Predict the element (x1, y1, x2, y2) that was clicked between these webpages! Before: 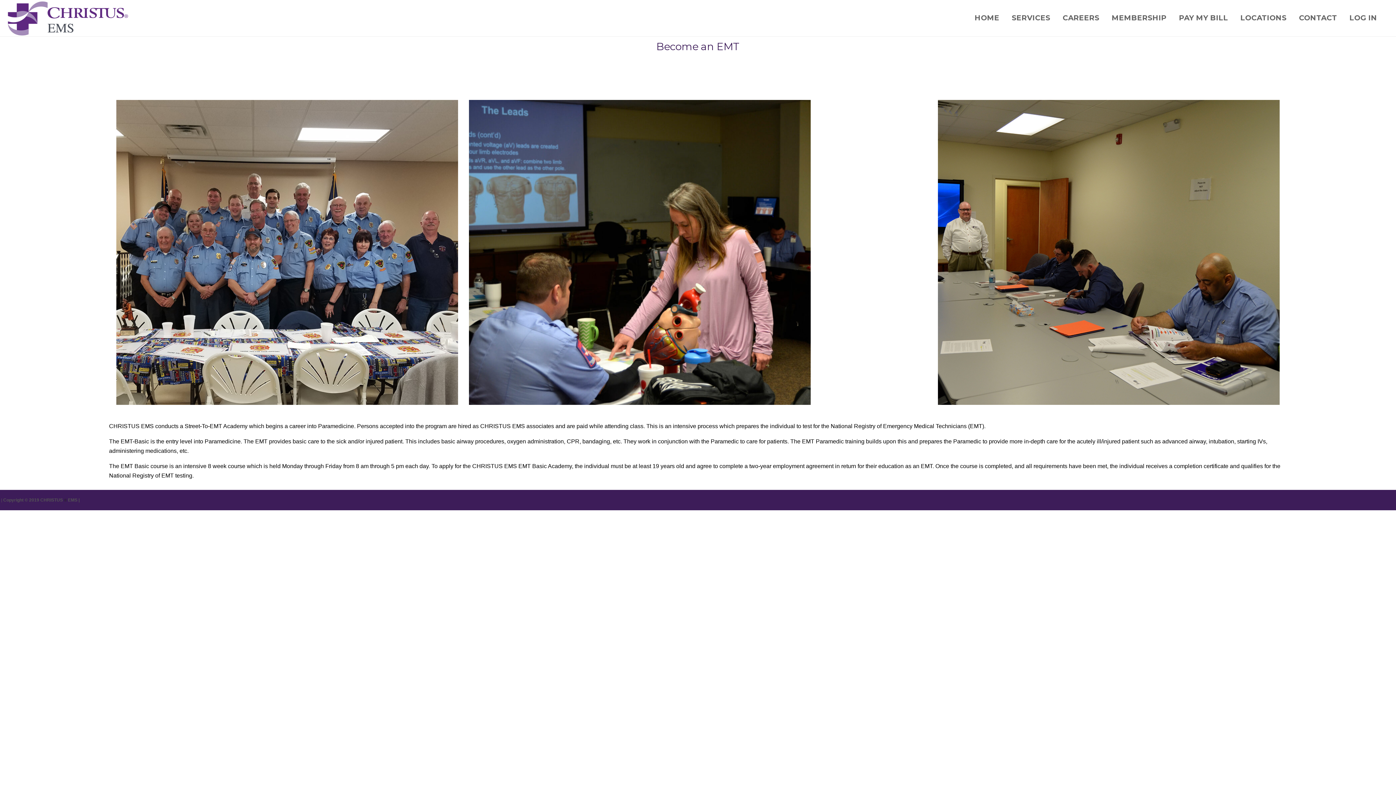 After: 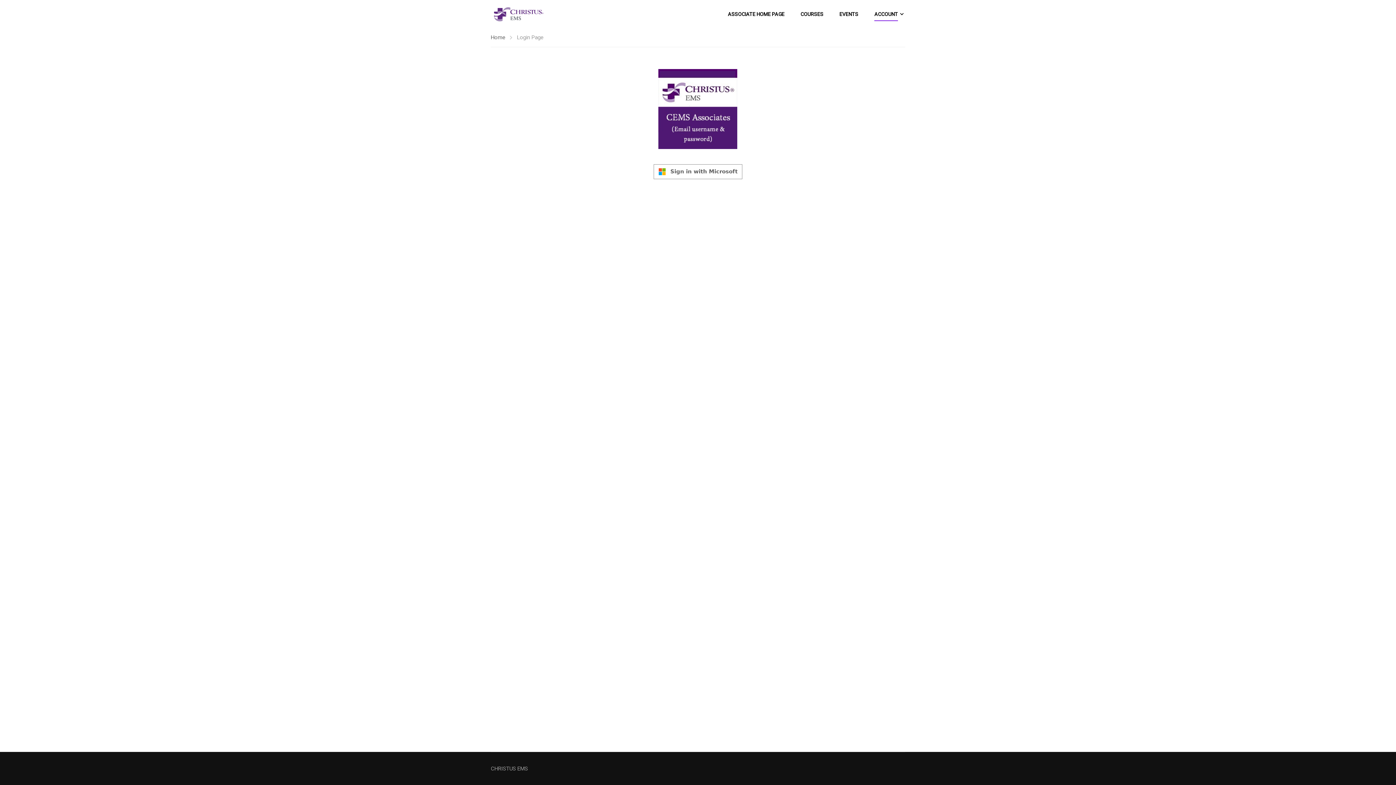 Action: bbox: (1345, 14, 1381, 21) label: LOG IN